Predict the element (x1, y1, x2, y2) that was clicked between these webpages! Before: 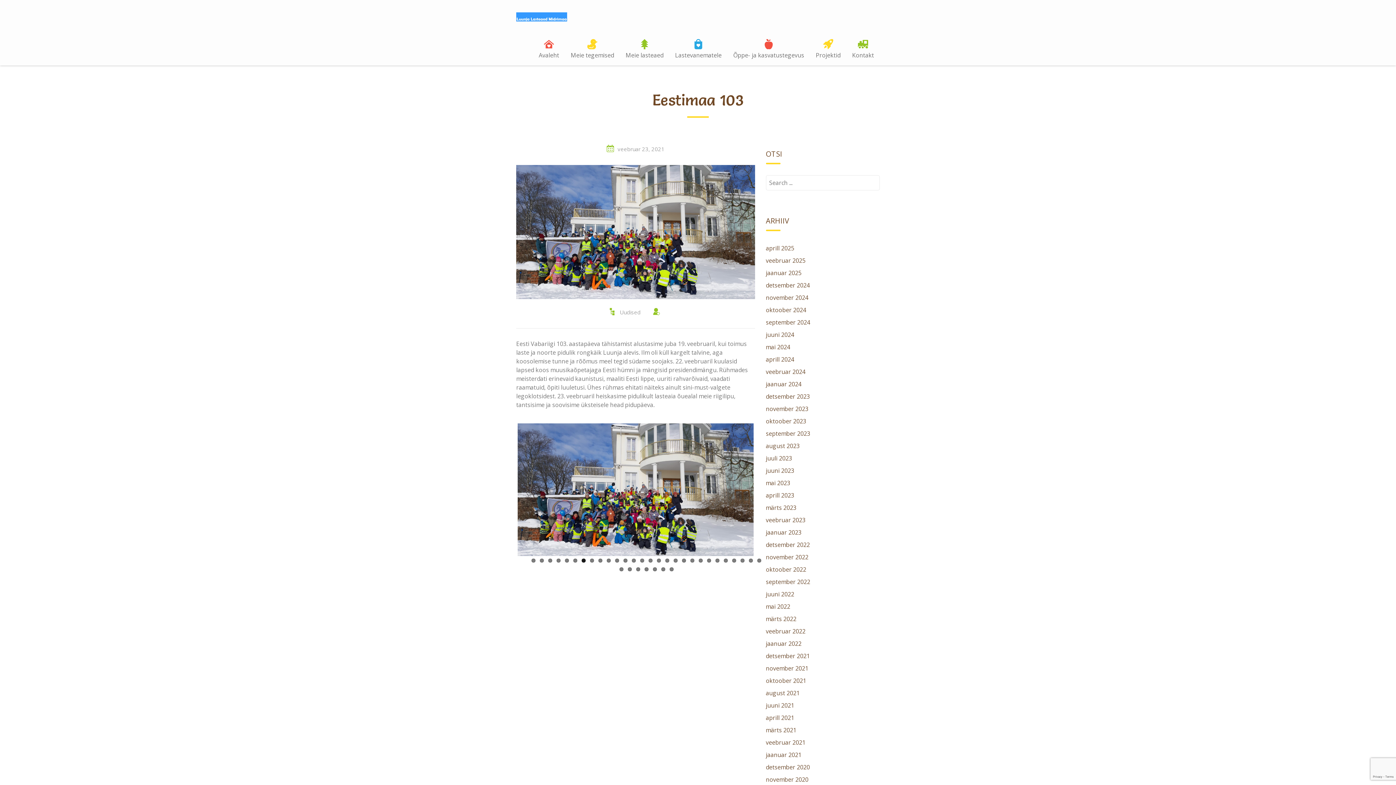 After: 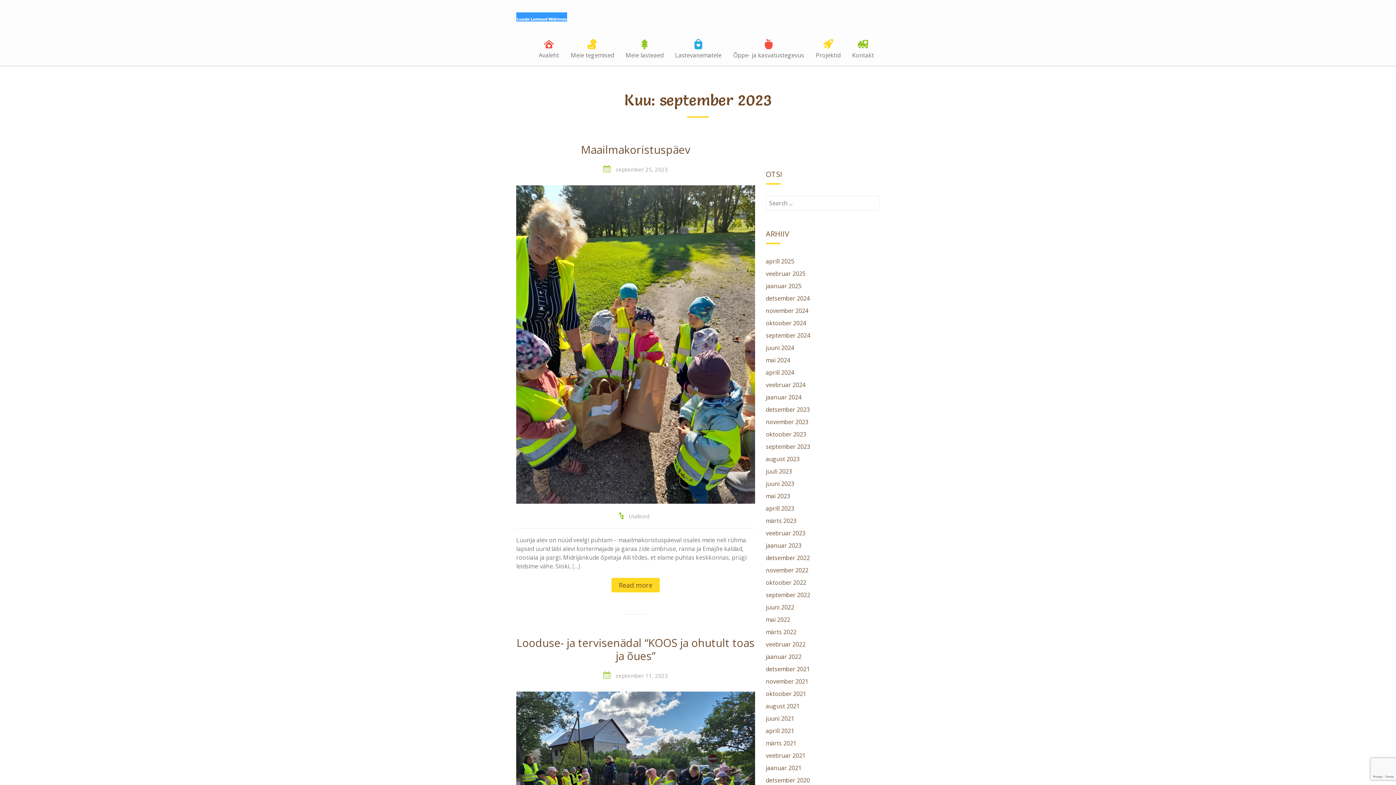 Action: bbox: (766, 429, 810, 437) label: september 2023